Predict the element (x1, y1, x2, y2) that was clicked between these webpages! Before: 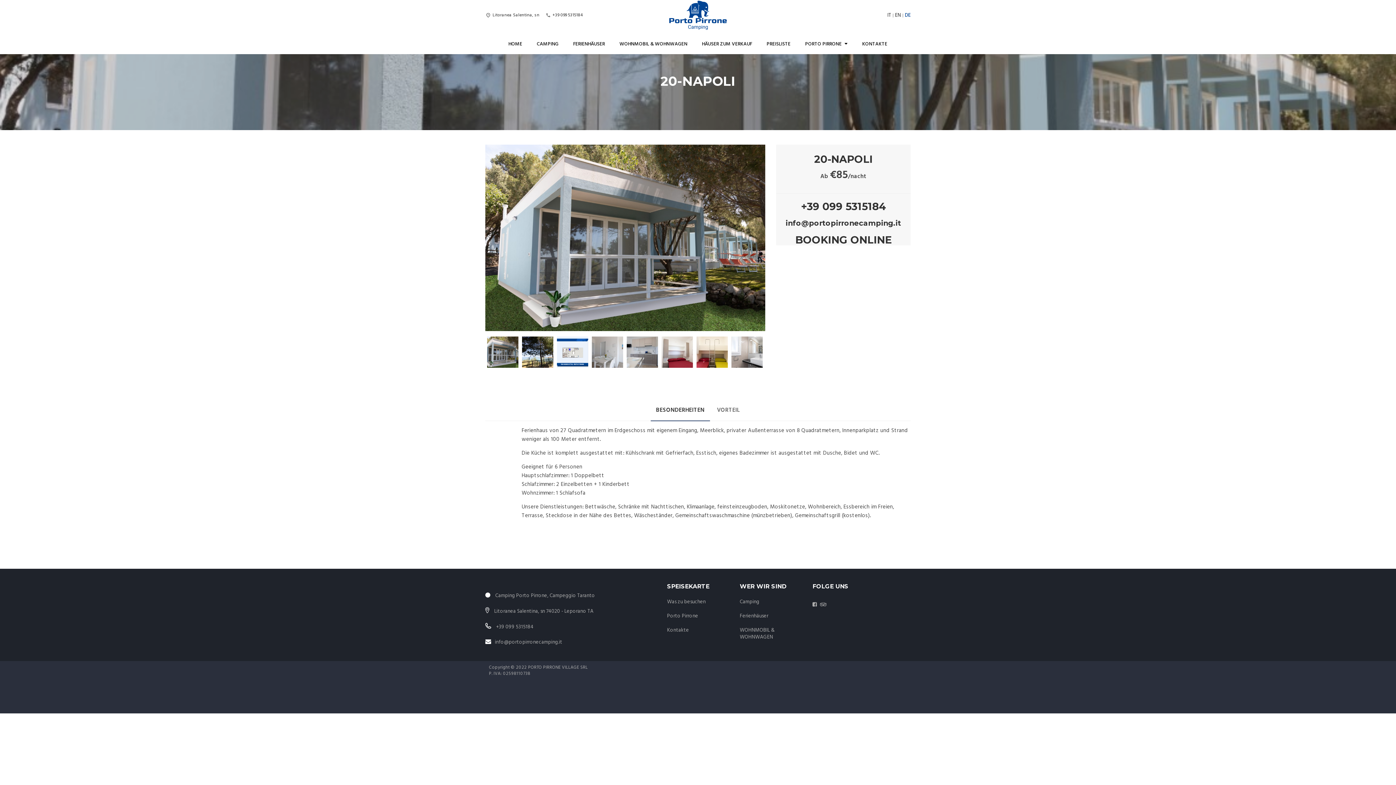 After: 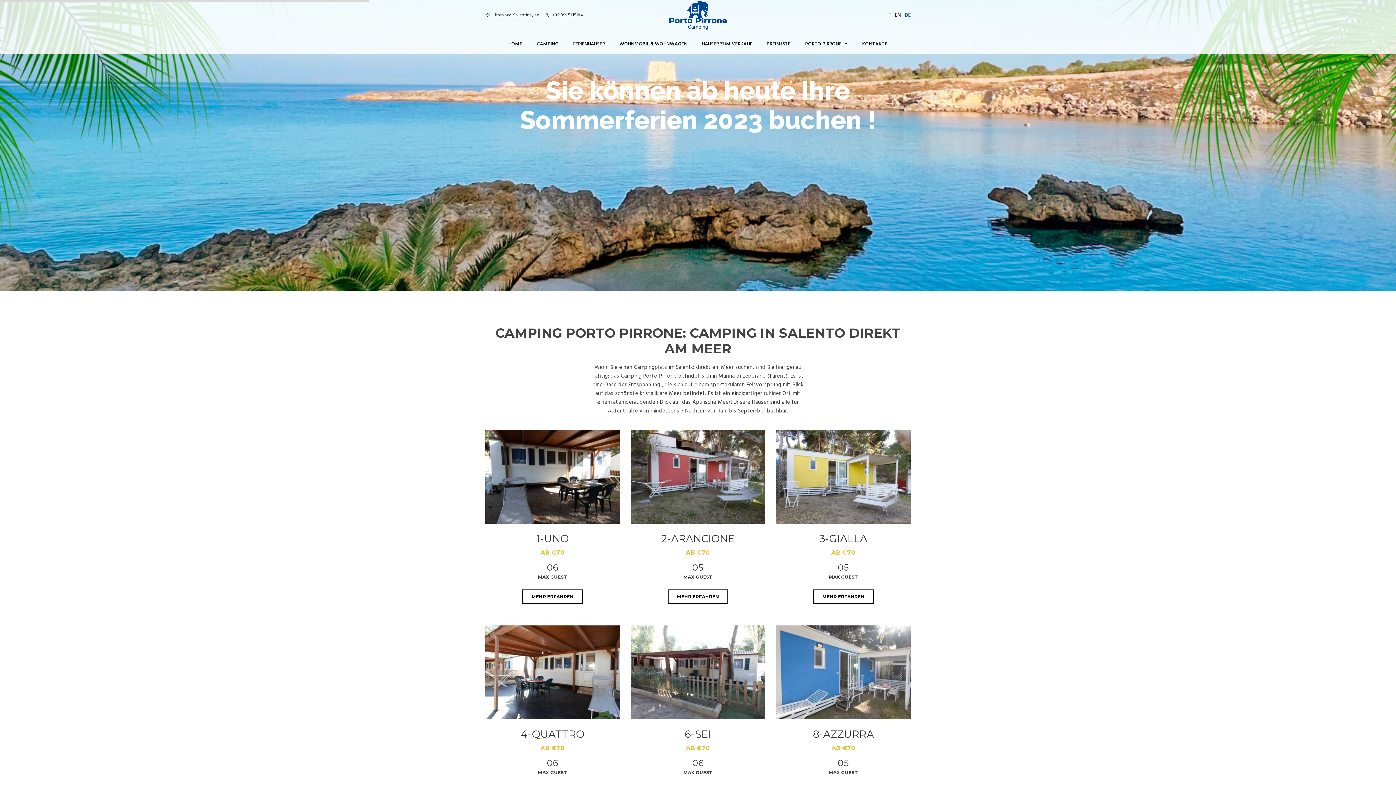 Action: bbox: (508, 35, 522, 54) label: HOME